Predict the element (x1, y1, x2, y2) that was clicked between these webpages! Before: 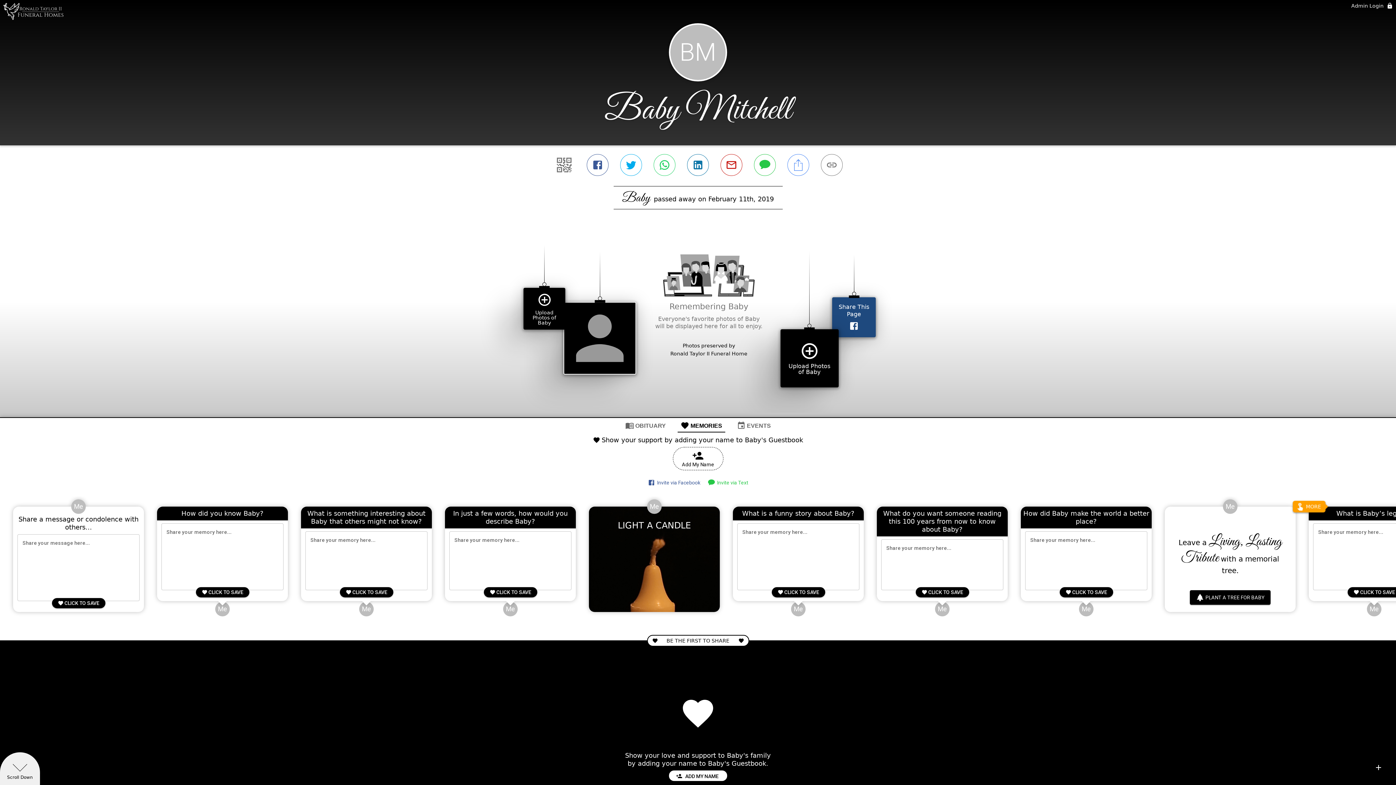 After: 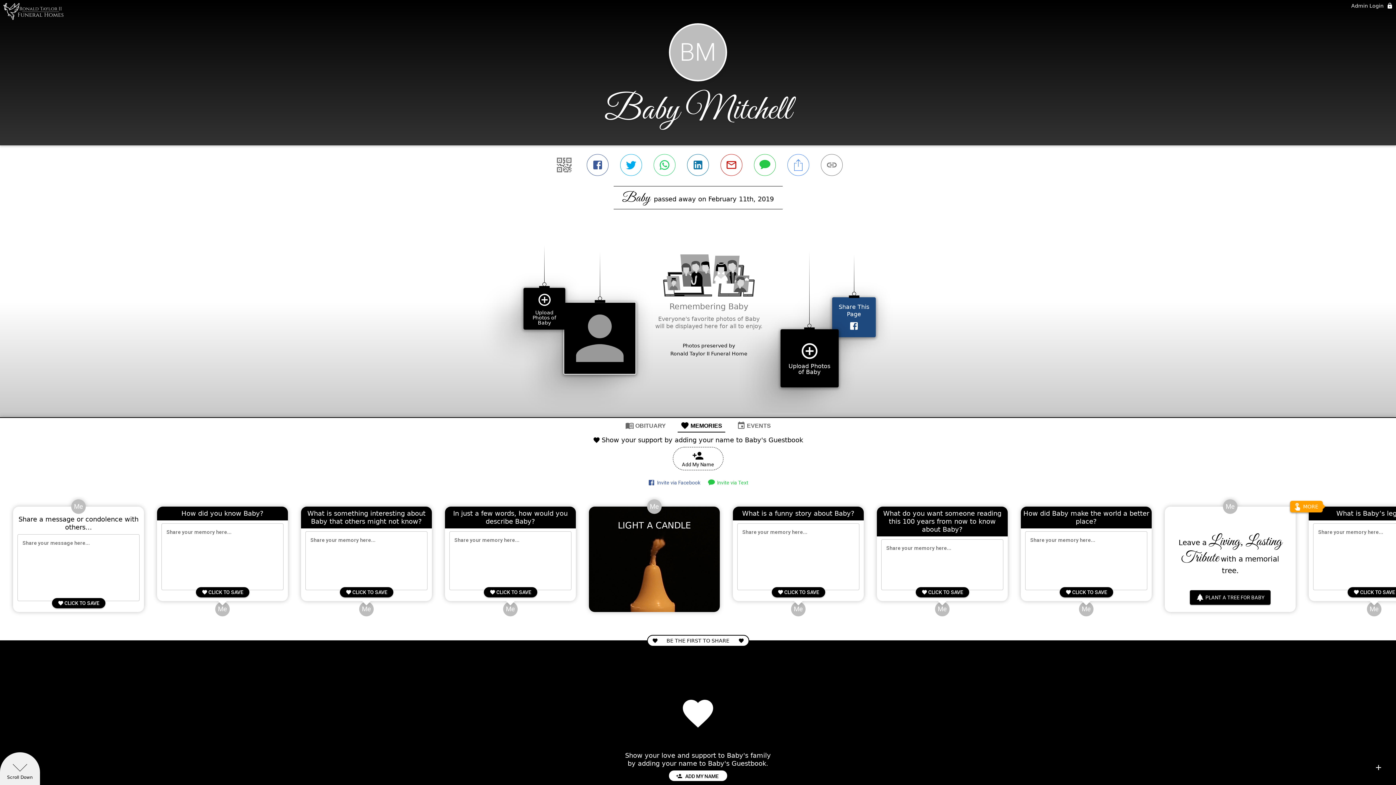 Action: label: MEMORIES bbox: (677, 418, 725, 432)